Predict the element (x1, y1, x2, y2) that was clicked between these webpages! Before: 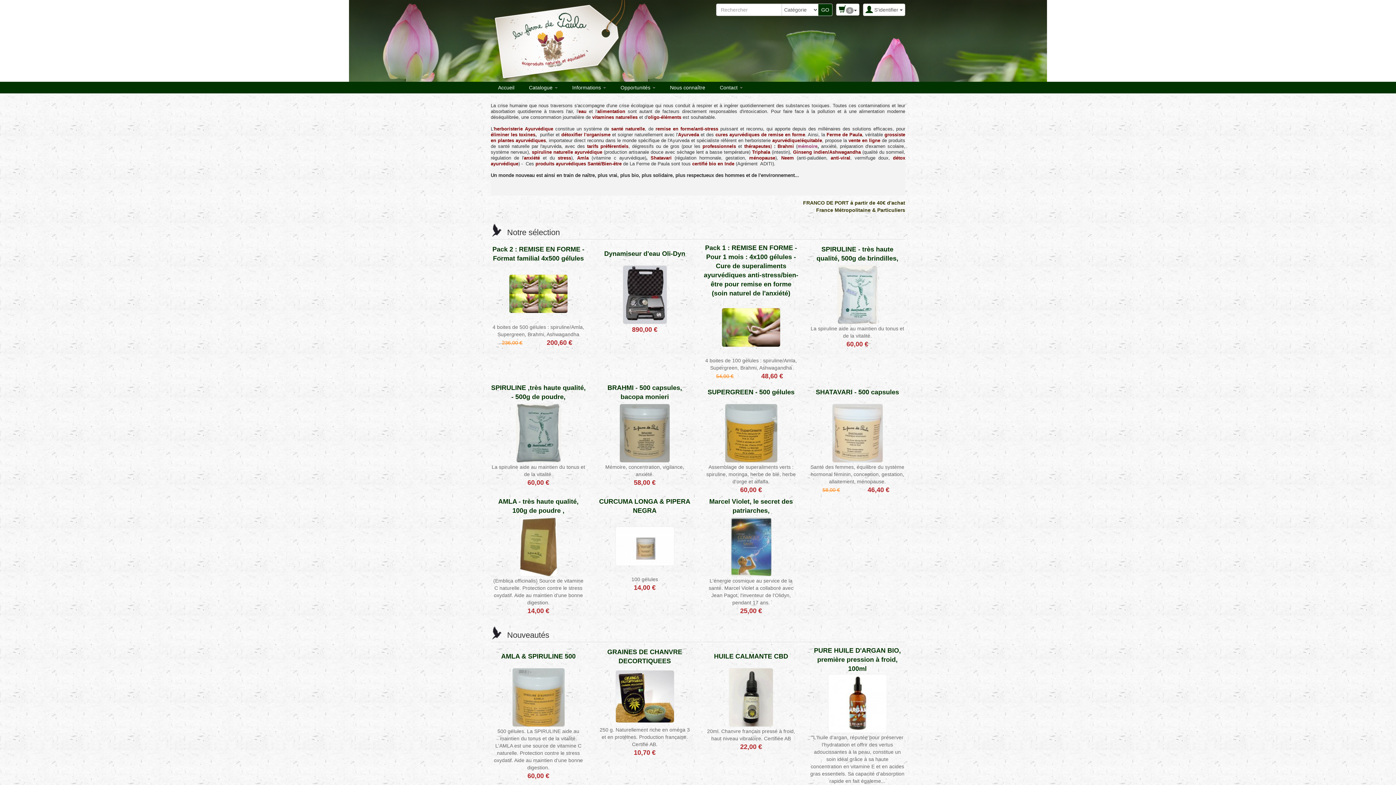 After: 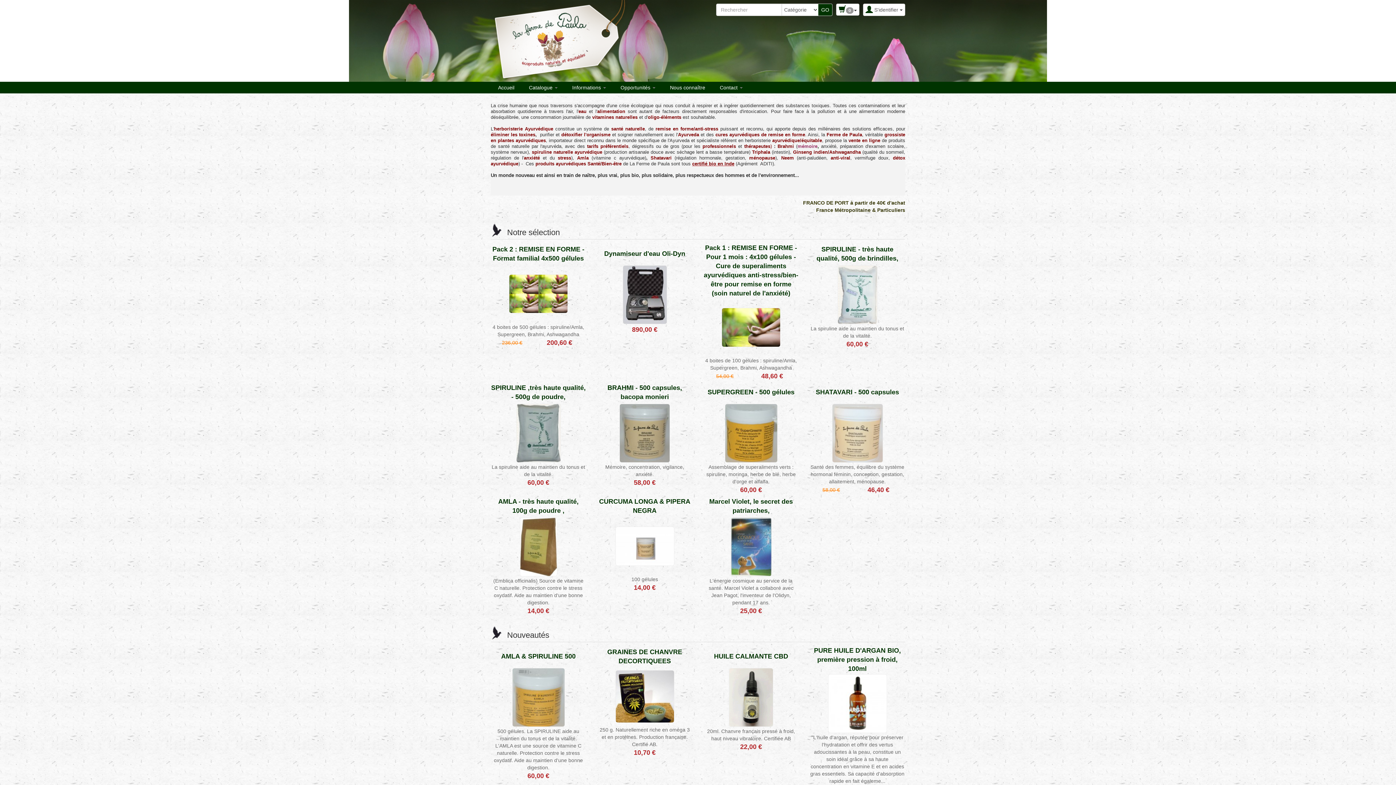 Action: label: certifié bio en Inde bbox: (692, 161, 734, 166)